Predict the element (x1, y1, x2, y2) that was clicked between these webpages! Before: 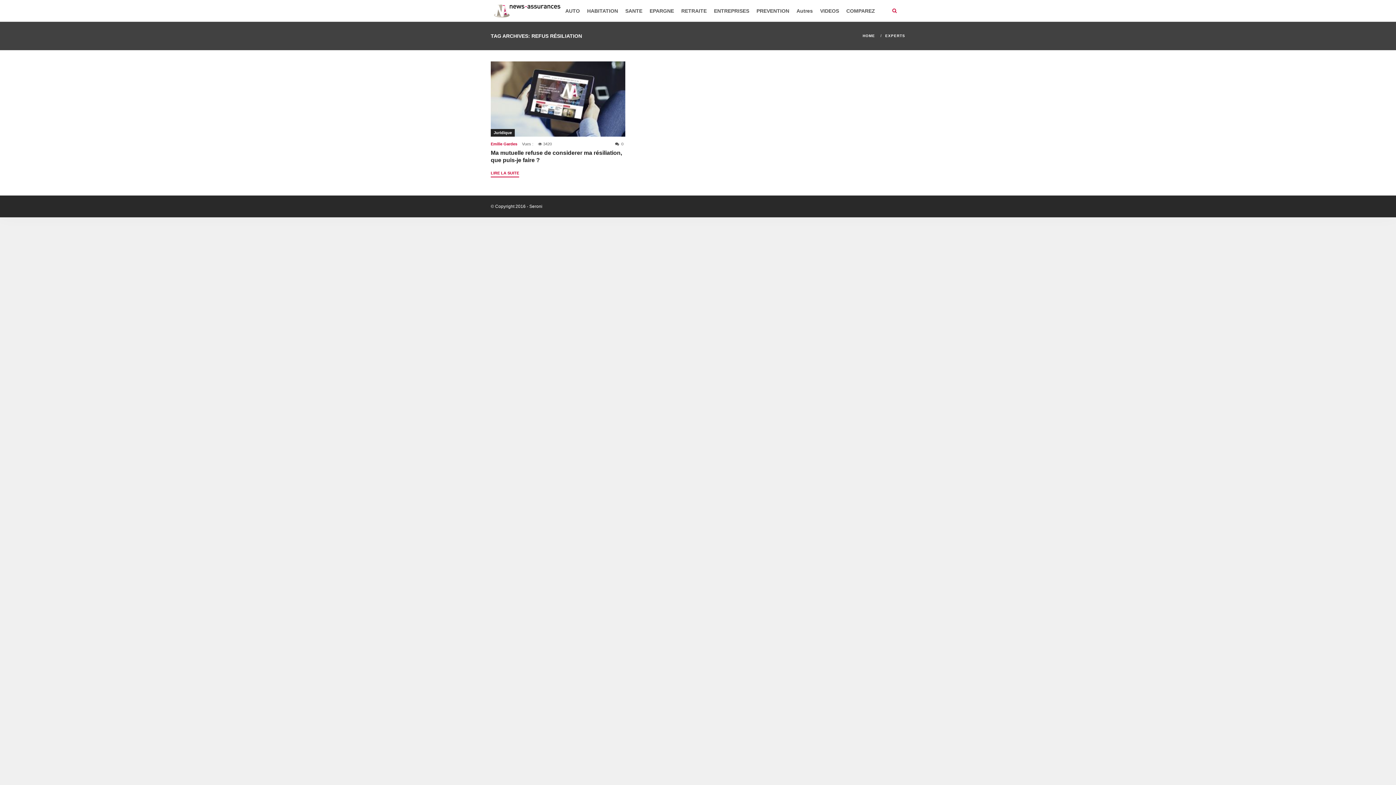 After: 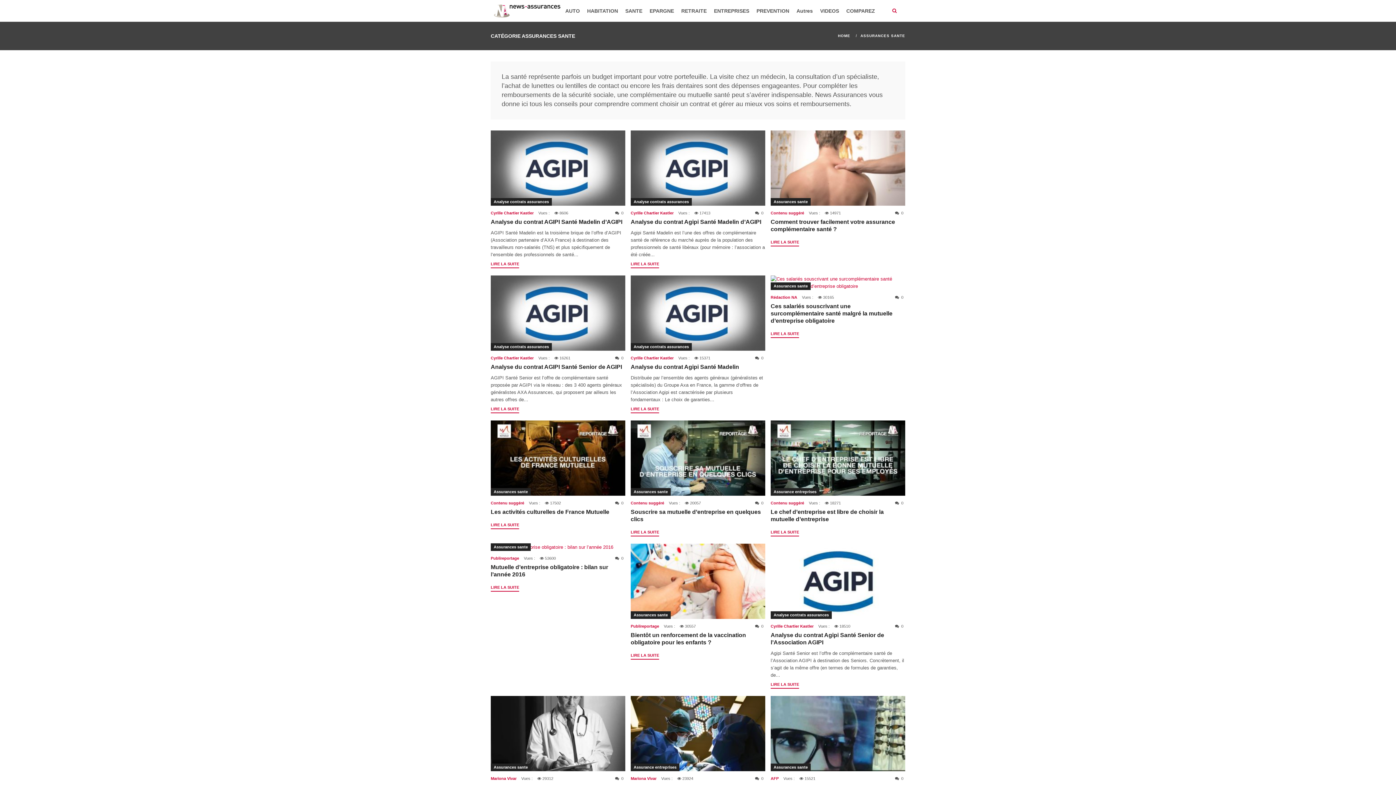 Action: bbox: (621, 0, 646, 21) label: SANTE